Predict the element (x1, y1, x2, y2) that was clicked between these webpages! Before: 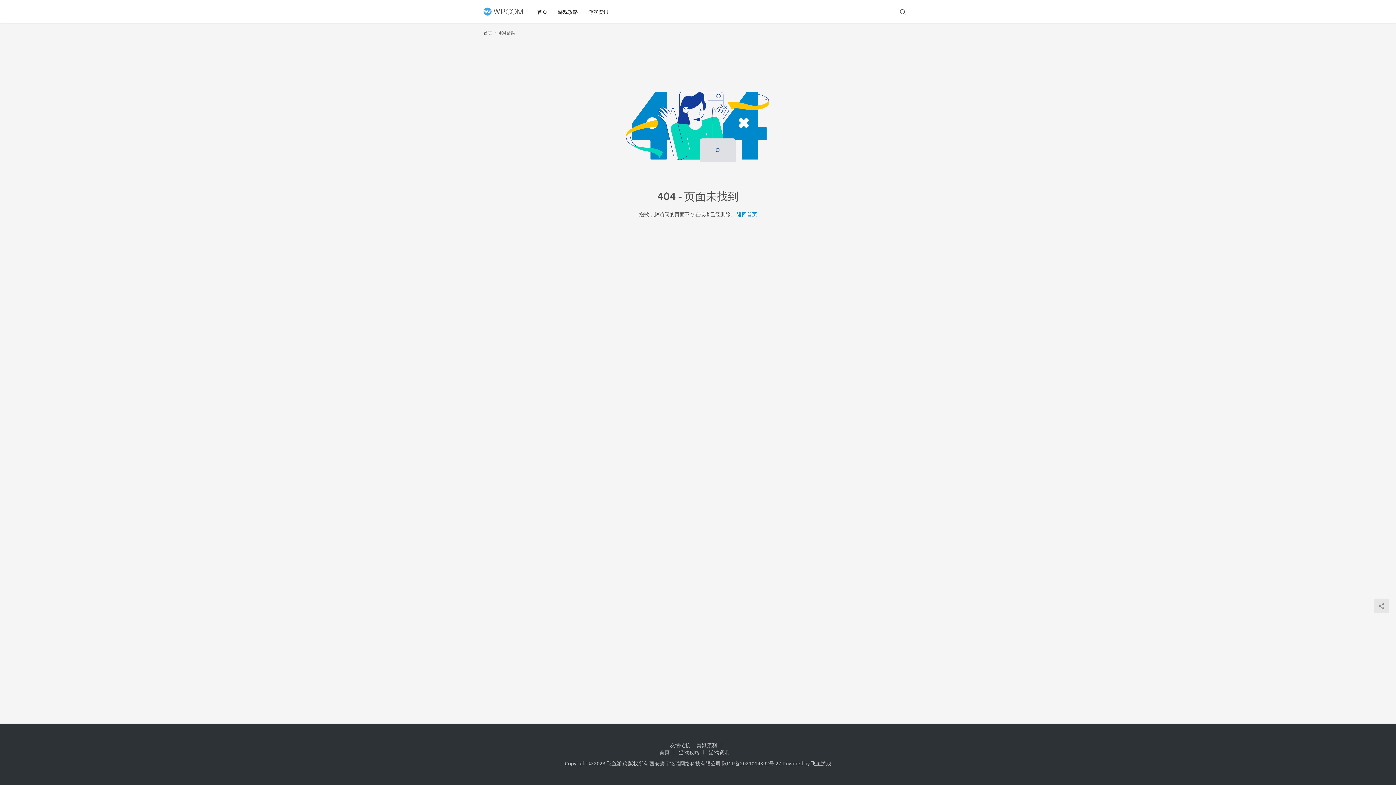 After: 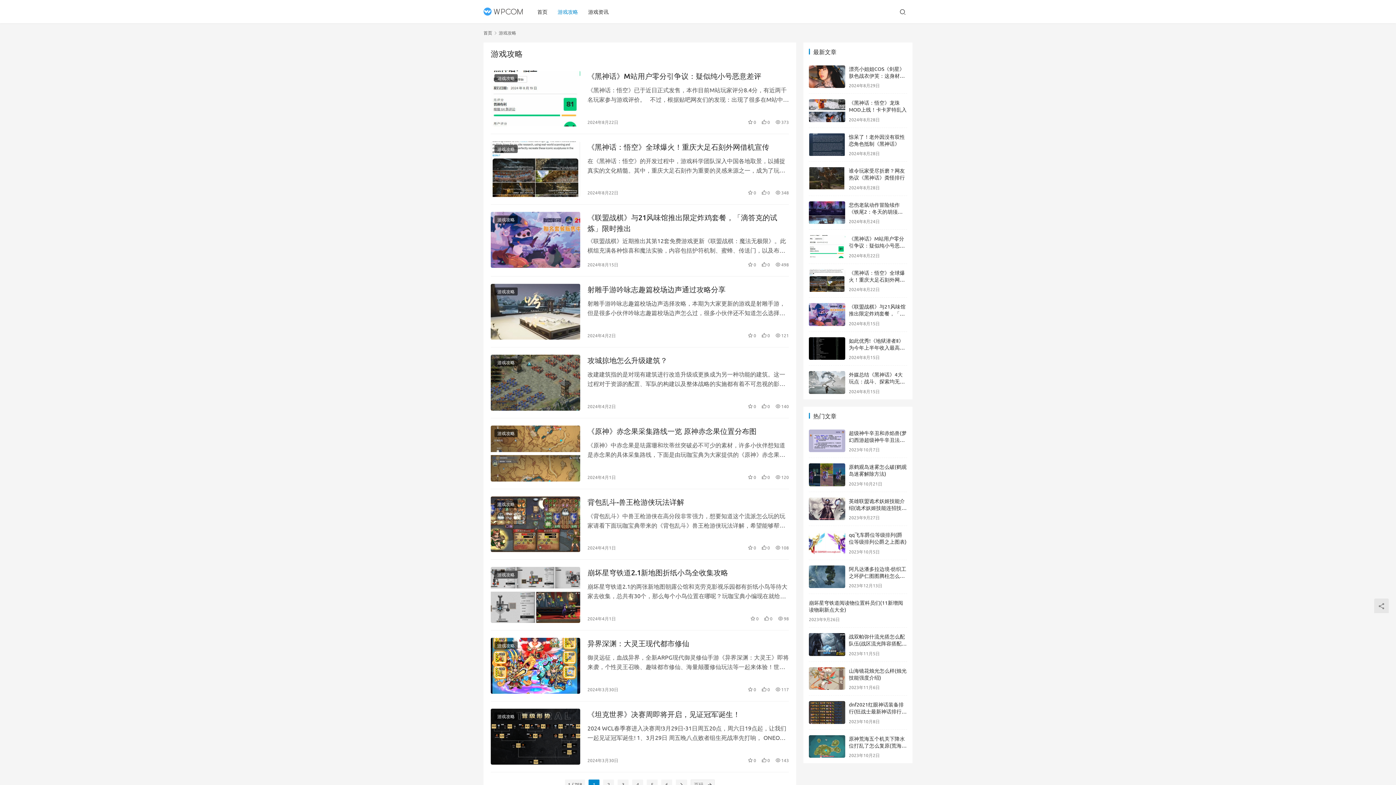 Action: label: 游戏攻略 bbox: (552, 0, 583, 23)